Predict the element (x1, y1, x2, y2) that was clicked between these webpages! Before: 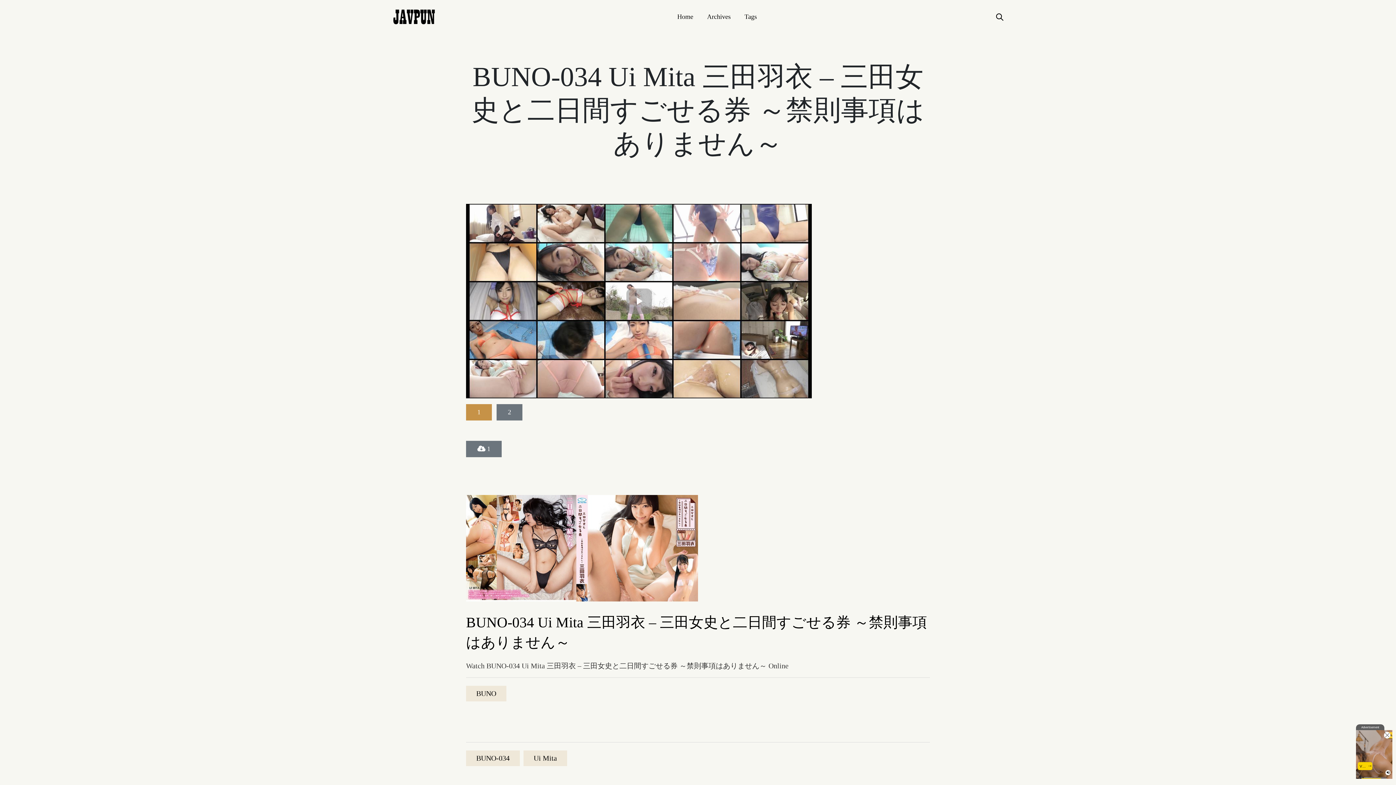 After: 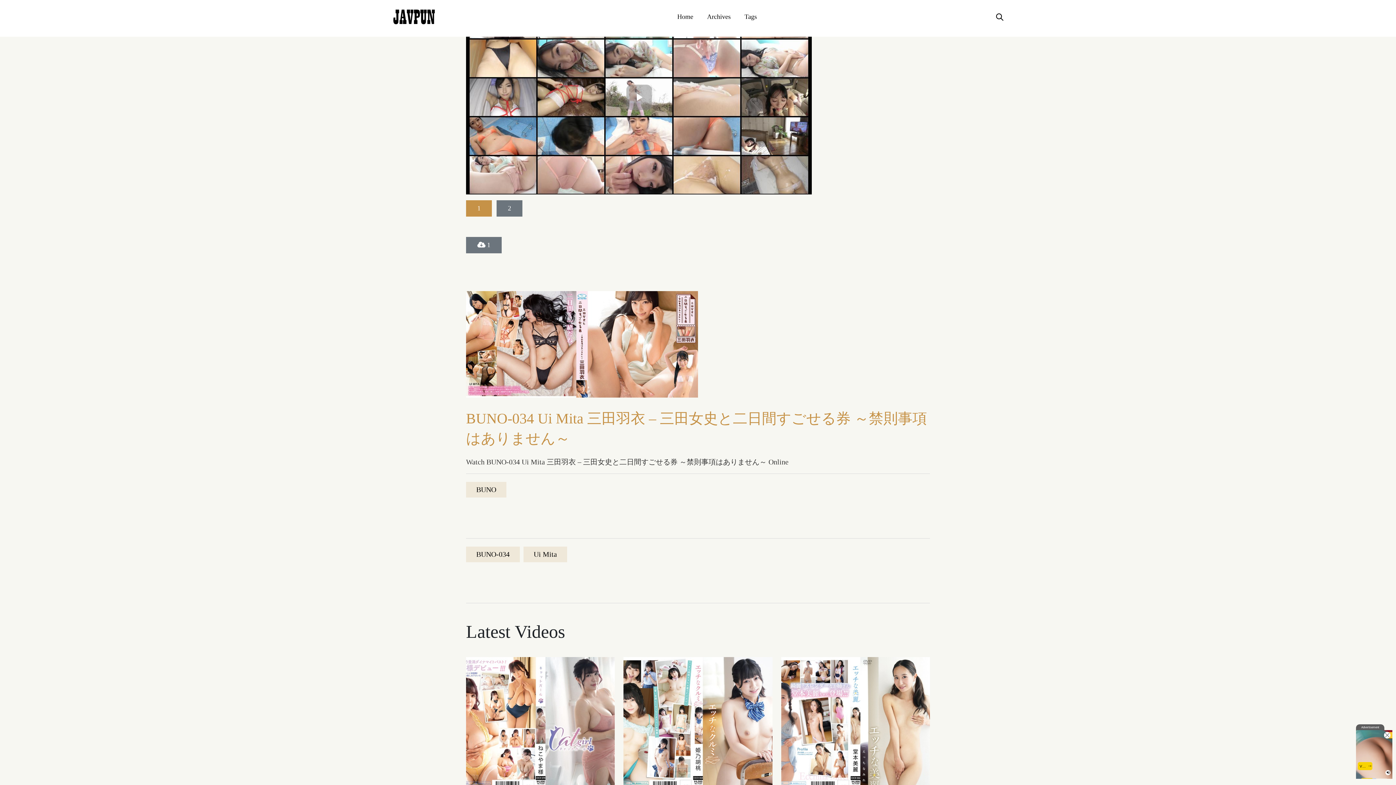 Action: label: 1 bbox: (466, 404, 492, 420)